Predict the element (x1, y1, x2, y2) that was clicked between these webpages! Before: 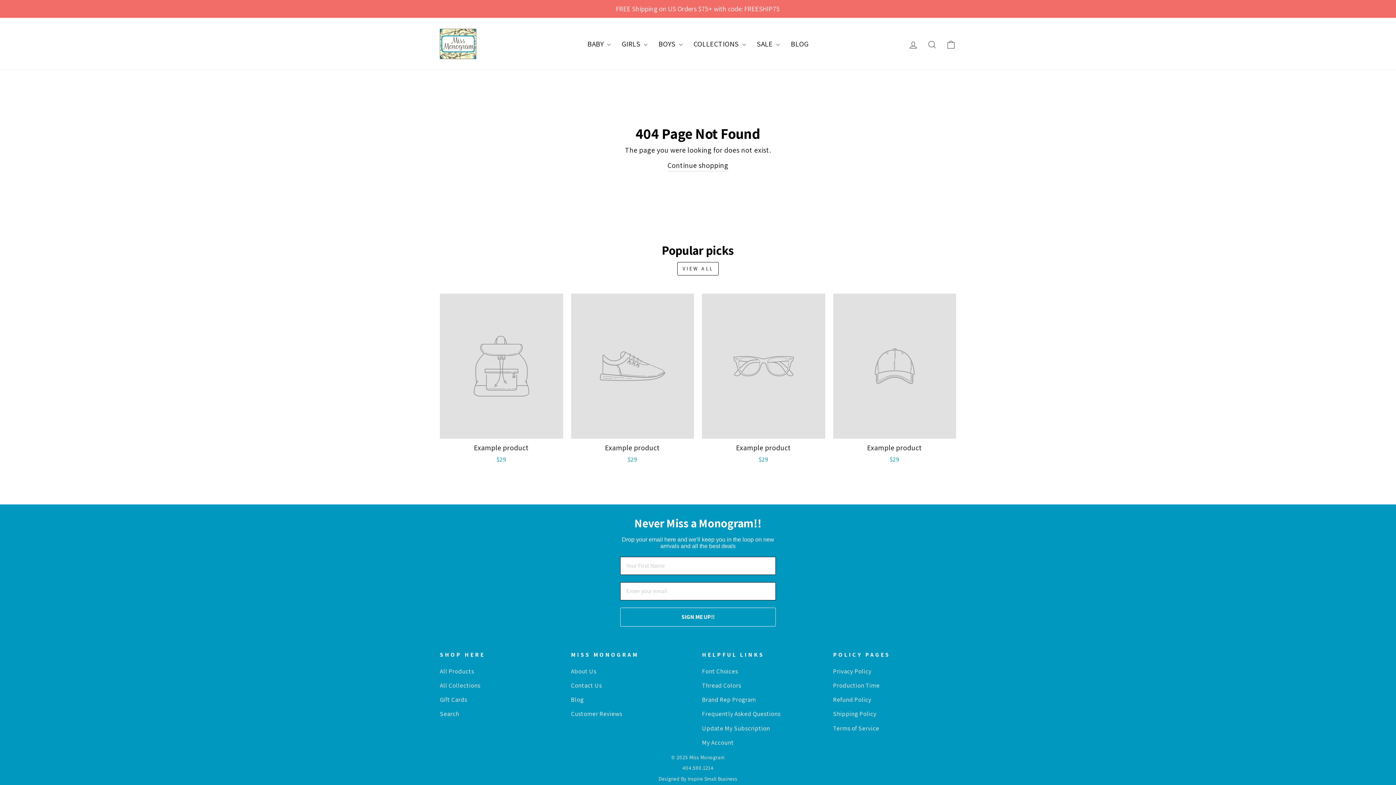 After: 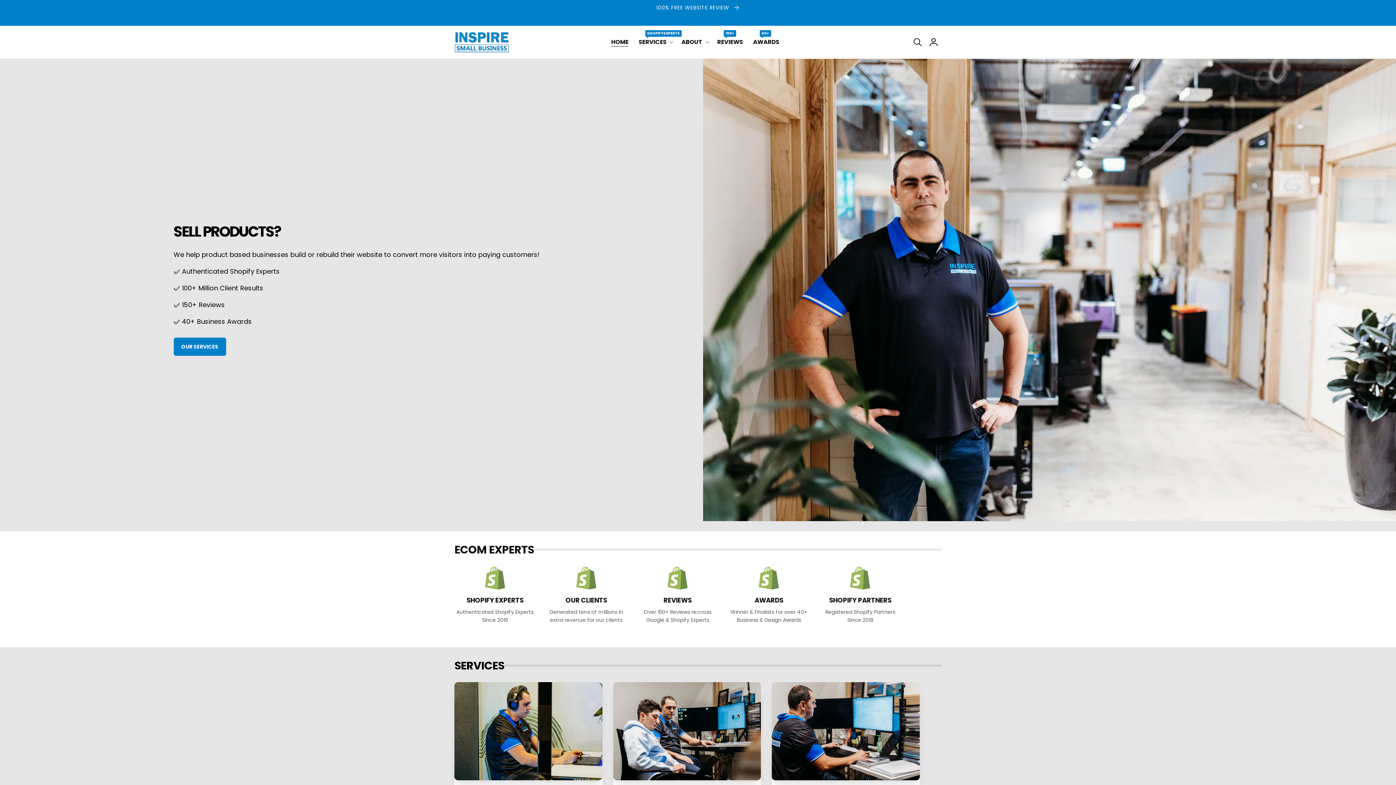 Action: label: Designed By Inspire Small Business bbox: (658, 775, 737, 782)